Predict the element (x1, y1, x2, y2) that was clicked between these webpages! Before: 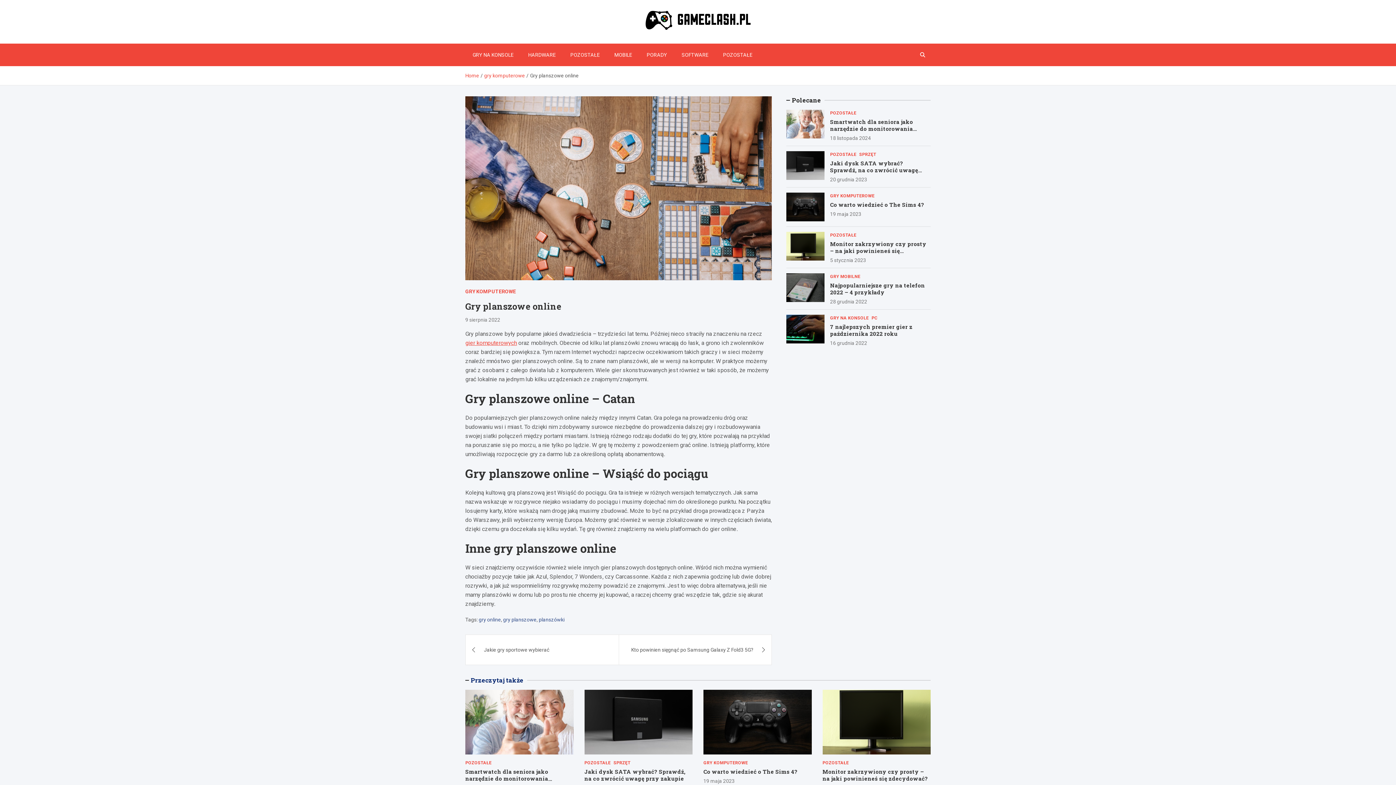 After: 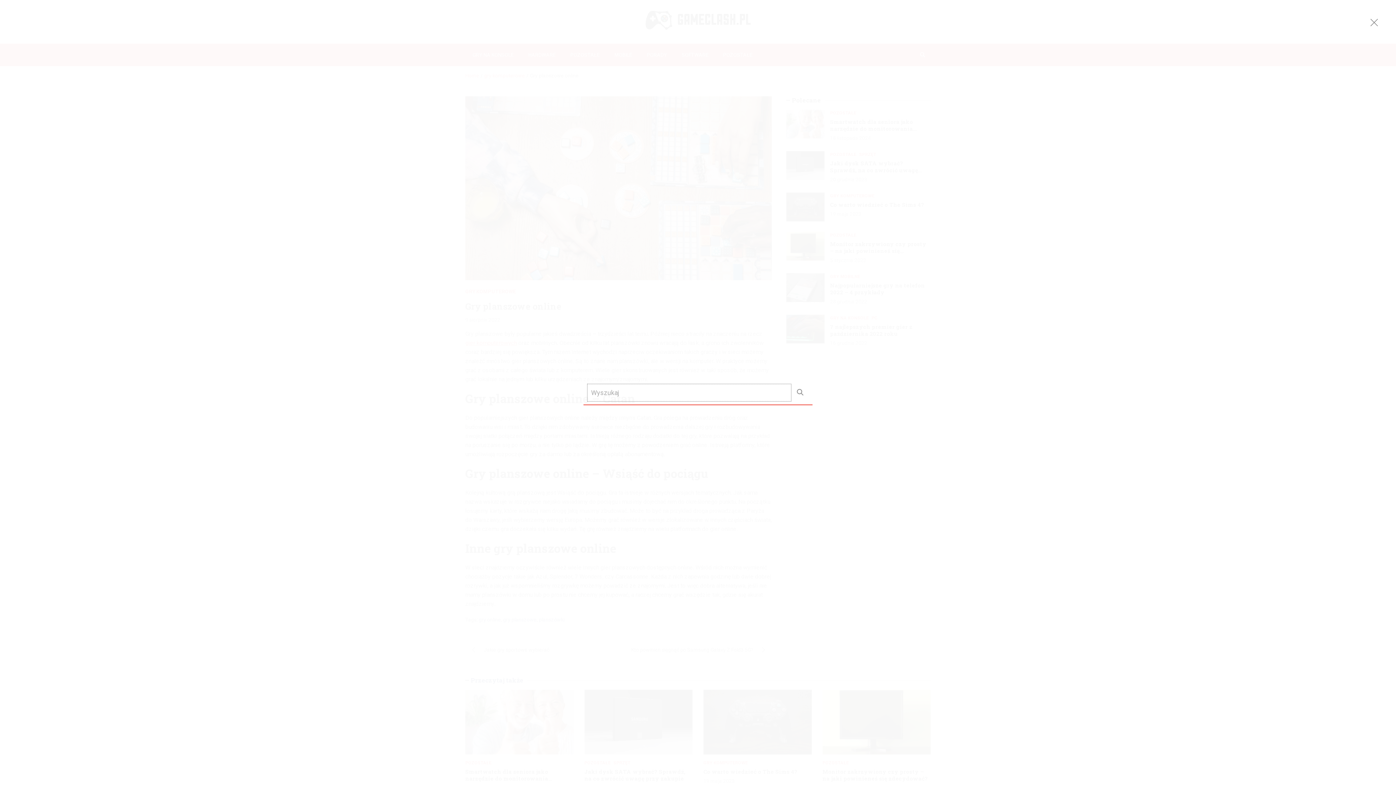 Action: bbox: (914, 43, 930, 66)